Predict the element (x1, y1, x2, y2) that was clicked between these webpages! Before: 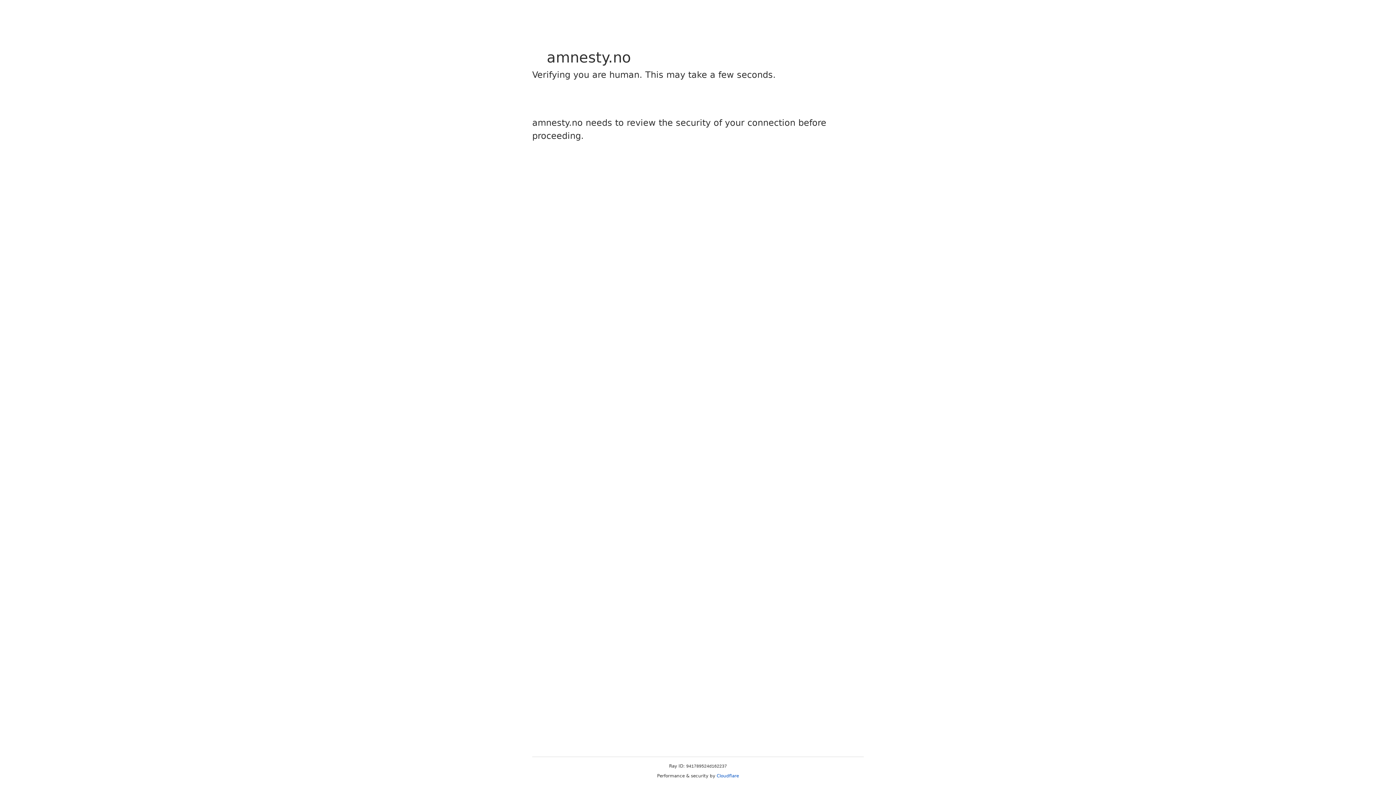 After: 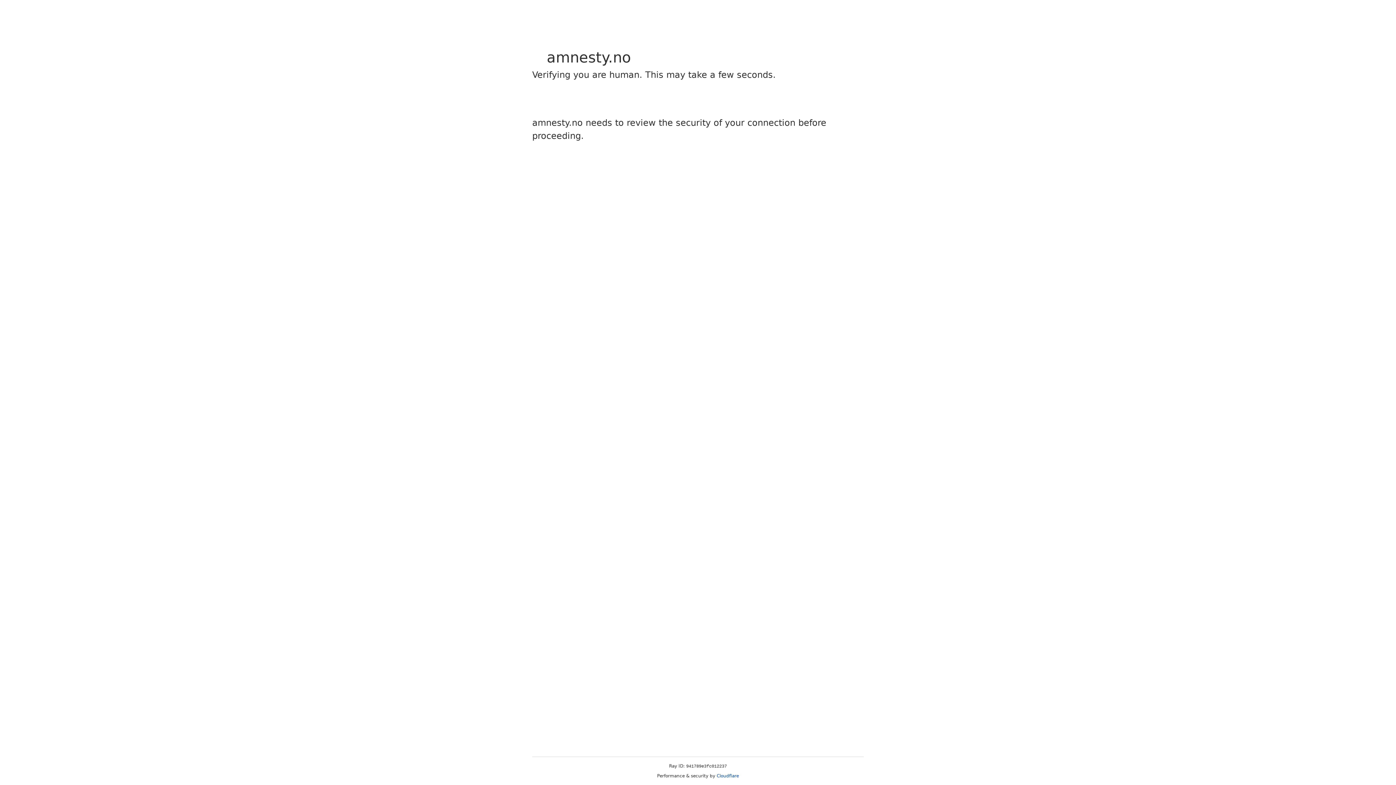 Action: bbox: (716, 773, 739, 778) label: Cloudflare